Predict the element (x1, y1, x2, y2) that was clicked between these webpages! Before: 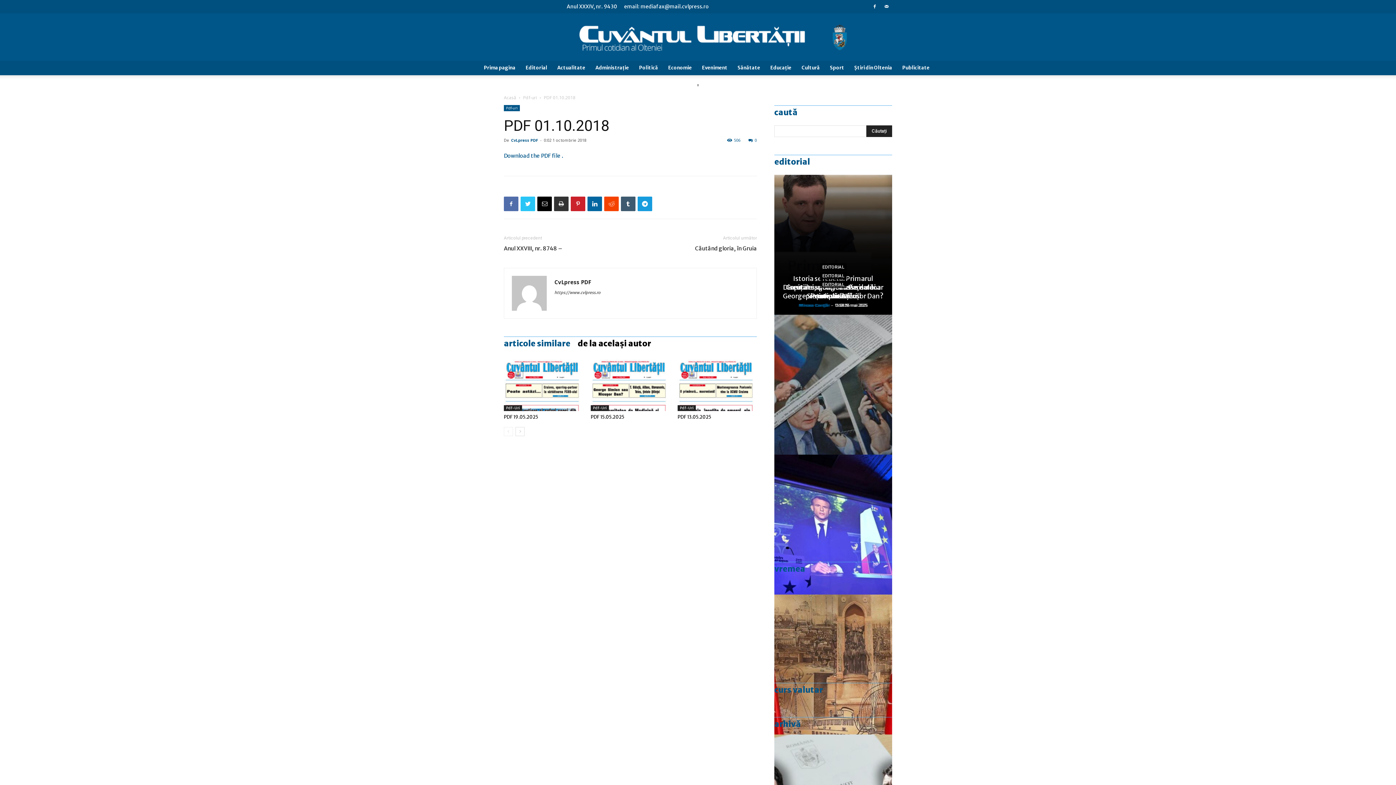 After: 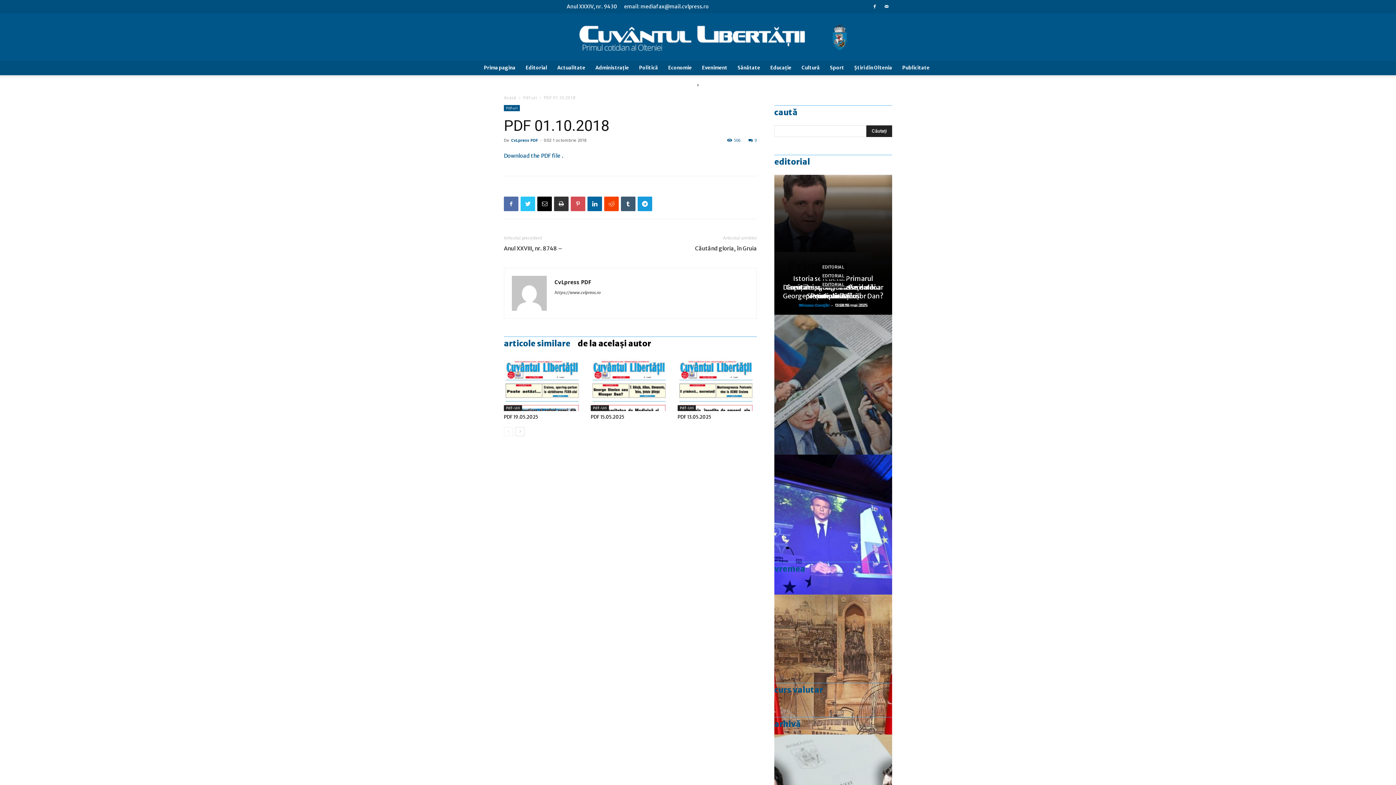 Action: bbox: (570, 196, 585, 211)